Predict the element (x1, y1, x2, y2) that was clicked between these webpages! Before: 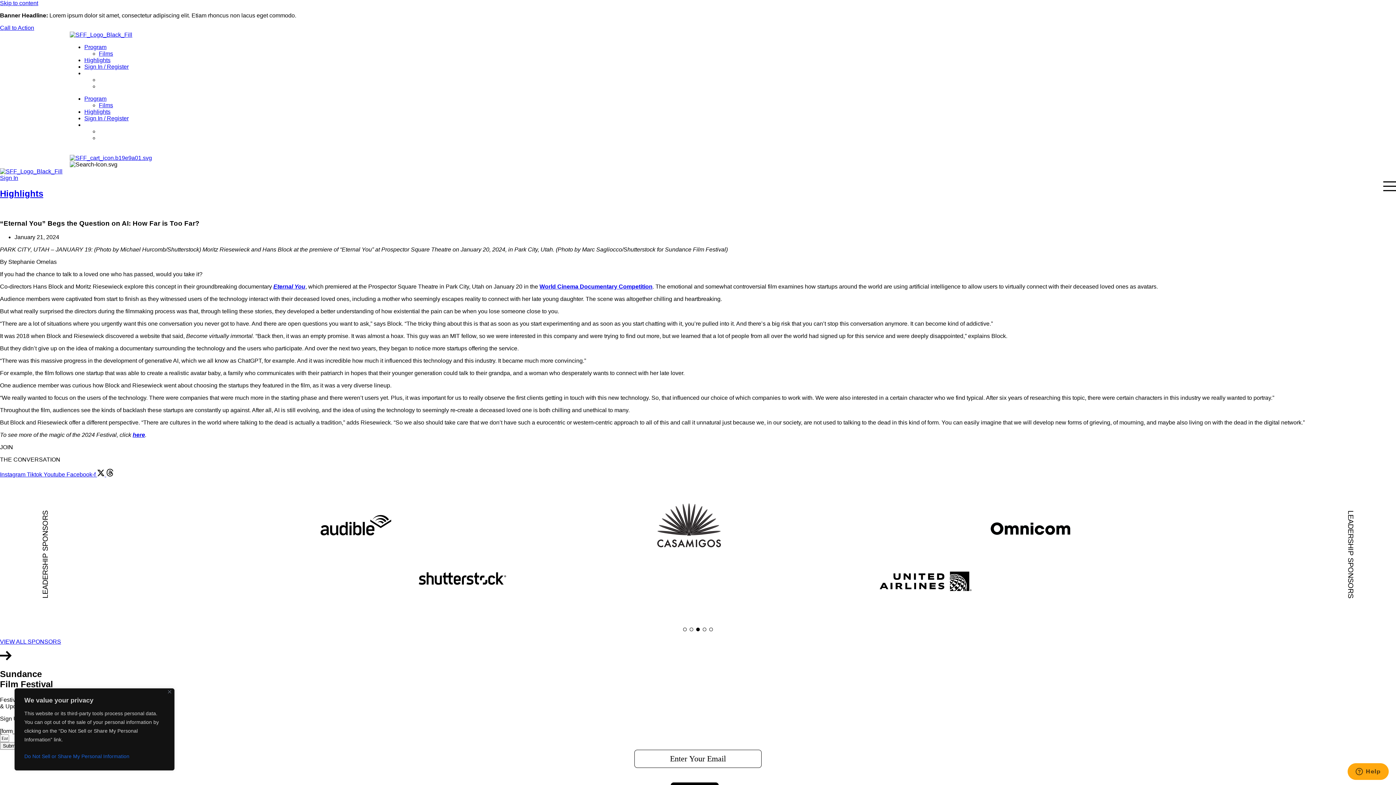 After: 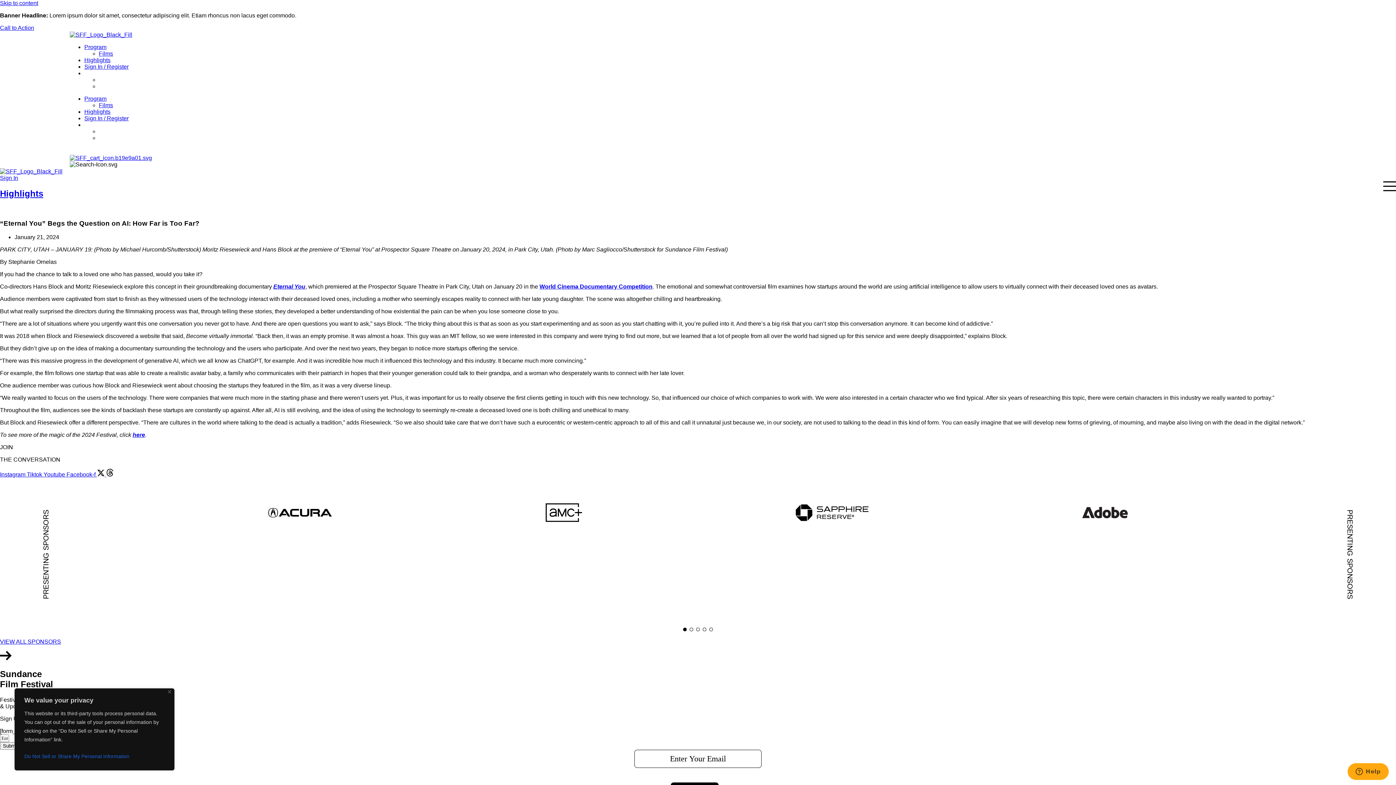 Action: bbox: (106, 471, 113, 477)